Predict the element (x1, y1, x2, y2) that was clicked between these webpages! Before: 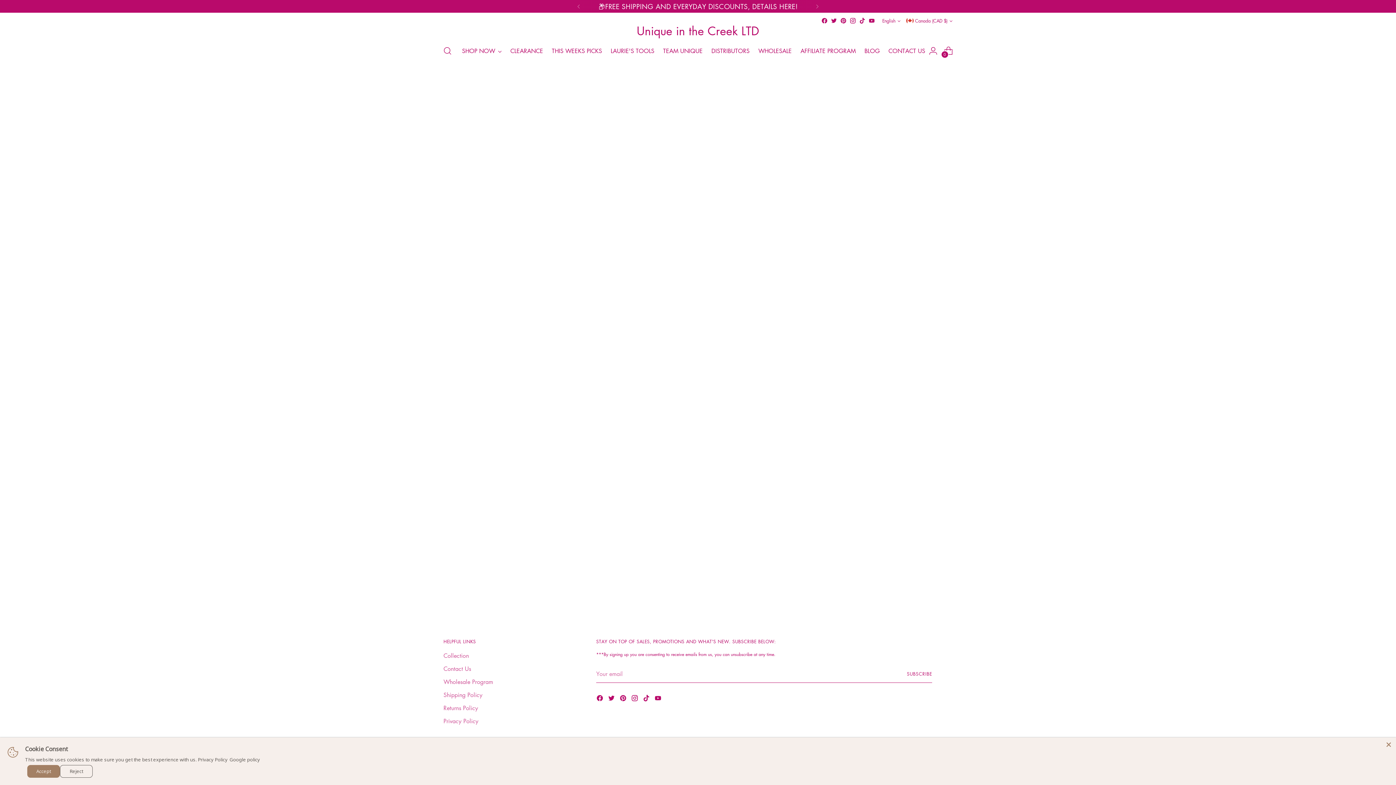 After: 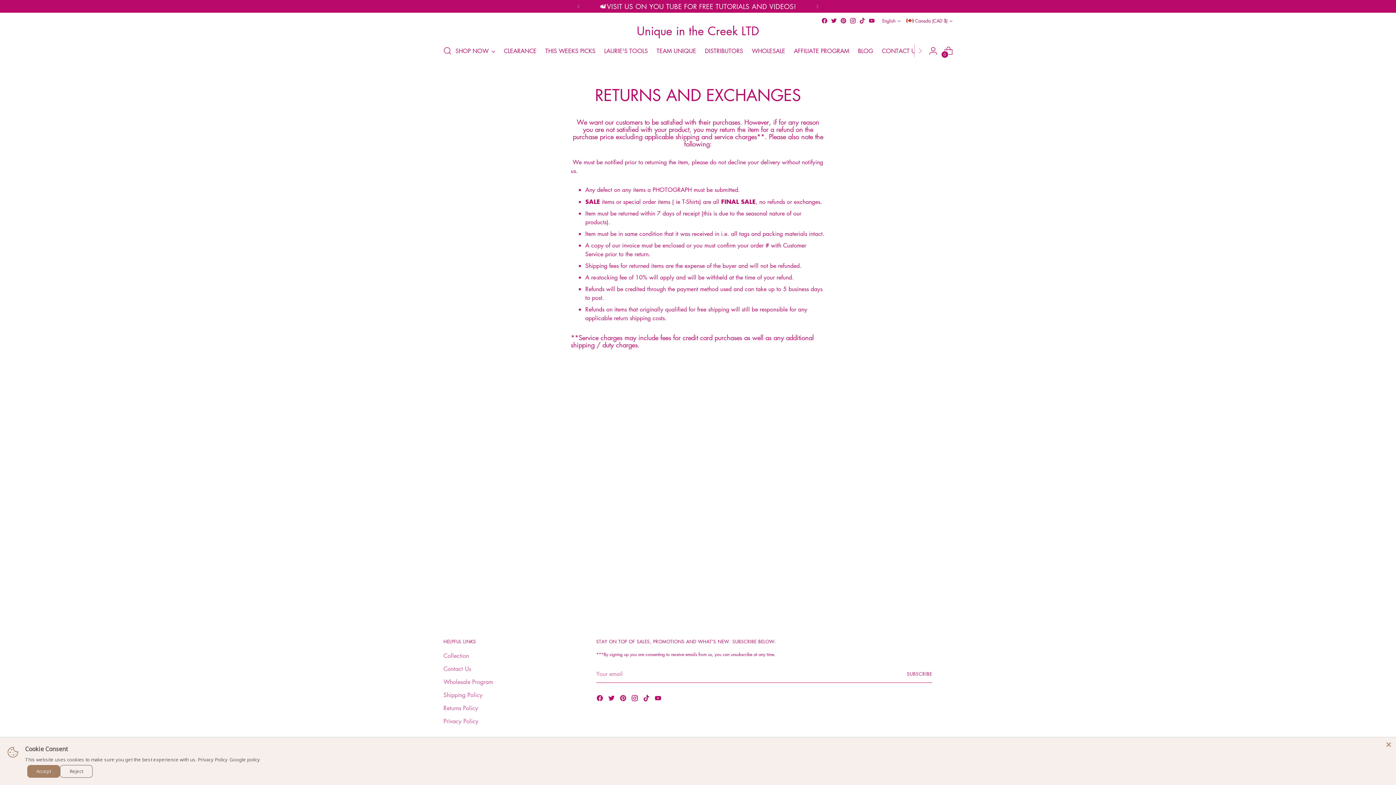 Action: label: Returns Policy bbox: (443, 704, 478, 712)